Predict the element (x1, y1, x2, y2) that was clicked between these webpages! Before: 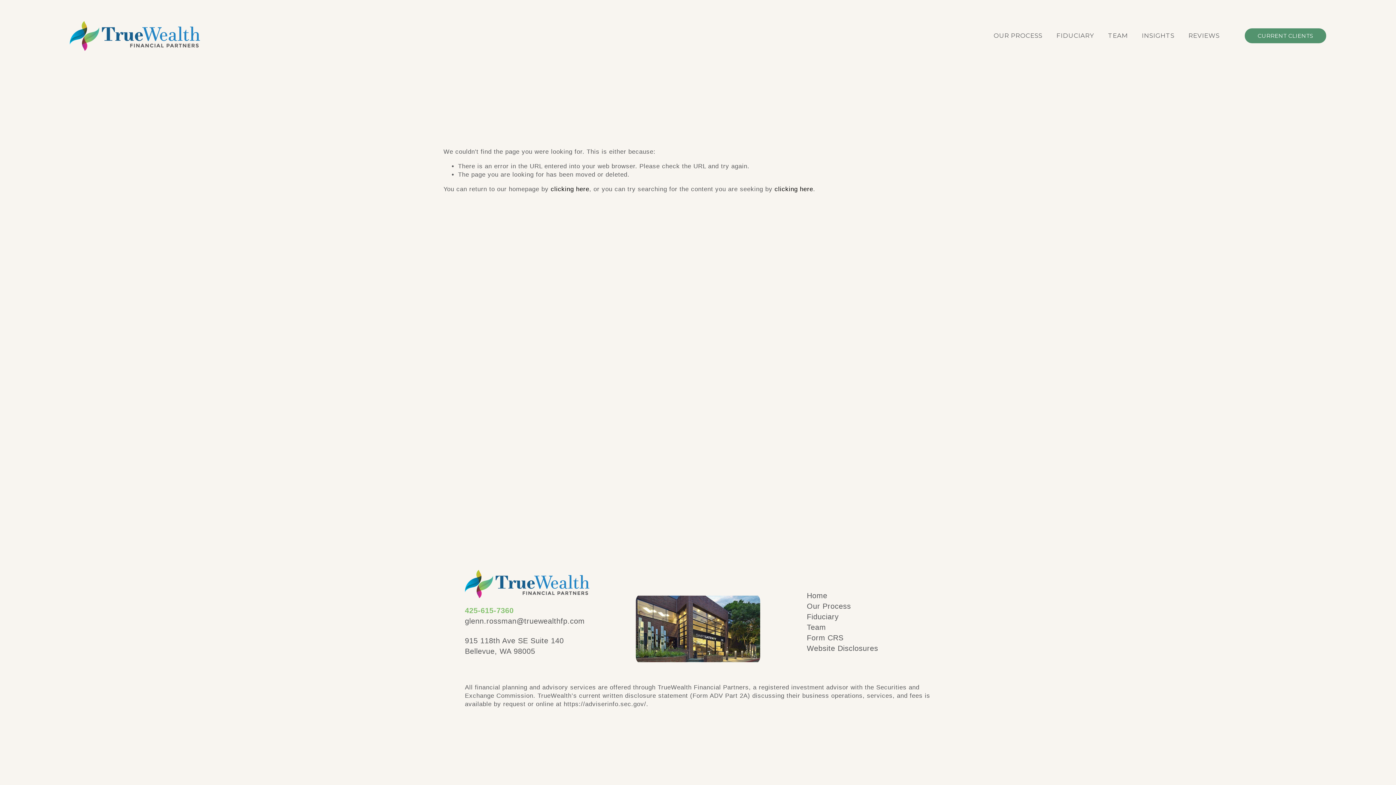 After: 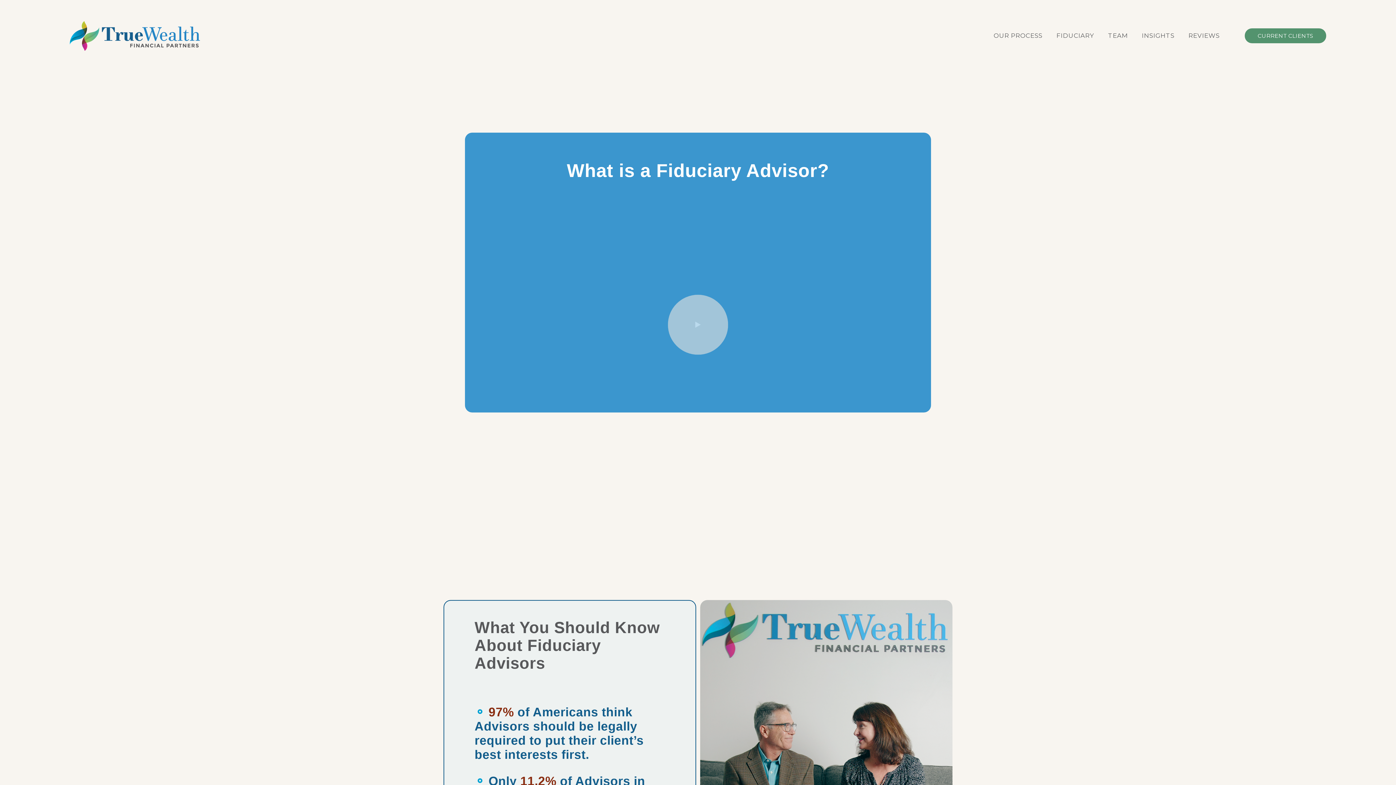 Action: bbox: (1056, 31, 1094, 40) label: FIDUCIARY